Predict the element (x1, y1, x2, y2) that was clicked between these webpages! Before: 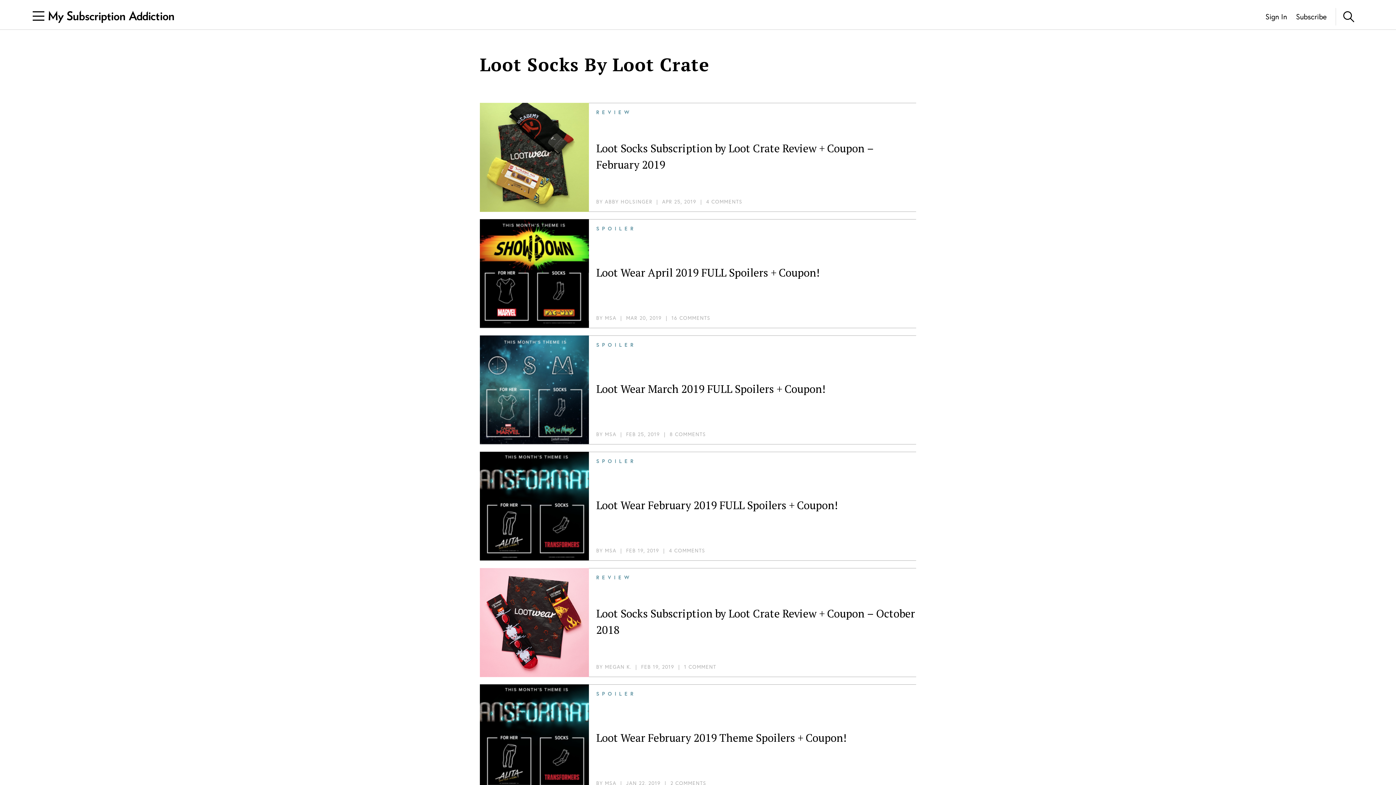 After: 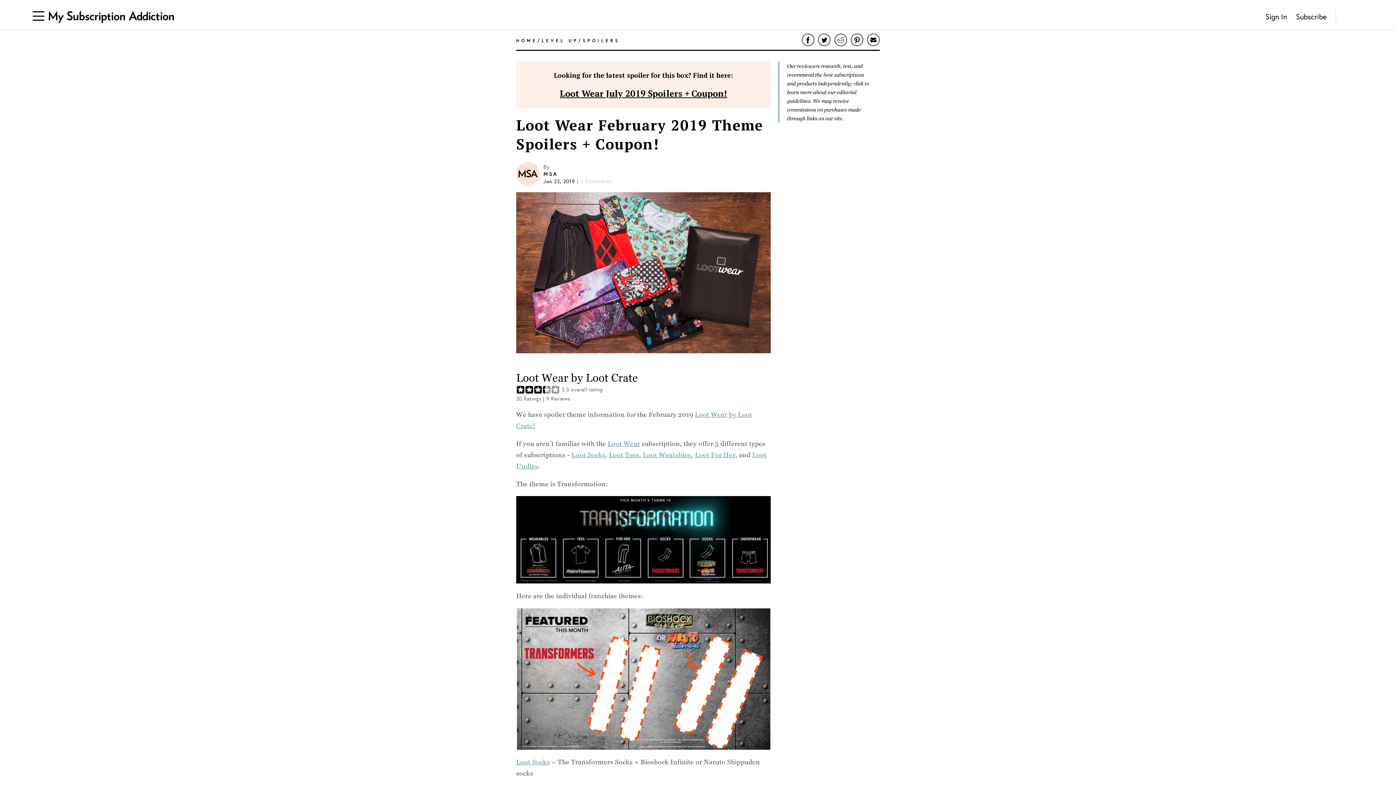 Action: bbox: (480, 681, 916, 797) label: SPOILER
Loot Wear February 2019 Theme Spoilers + Coupon!
BY MSA  |  
JAN 22, 2019  |  2 COMMENTS